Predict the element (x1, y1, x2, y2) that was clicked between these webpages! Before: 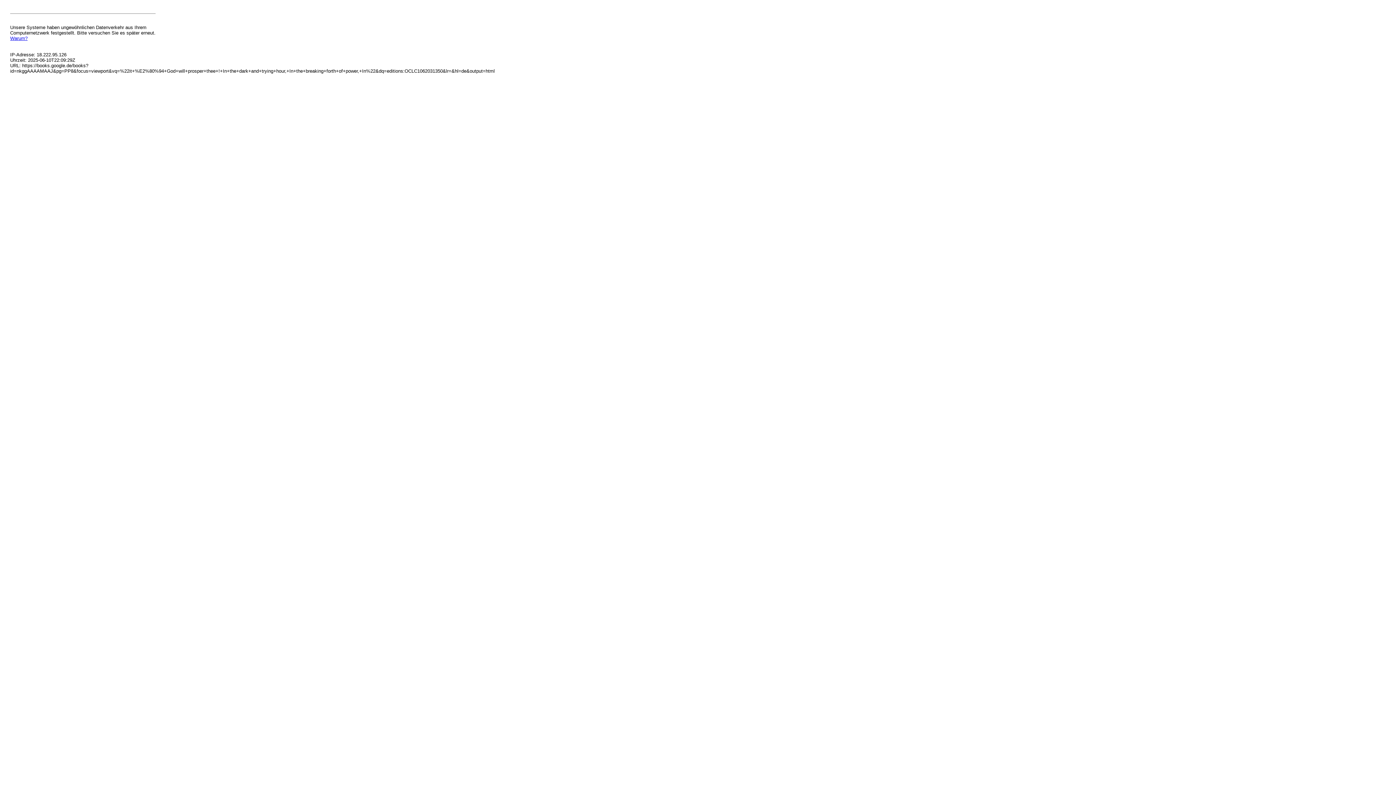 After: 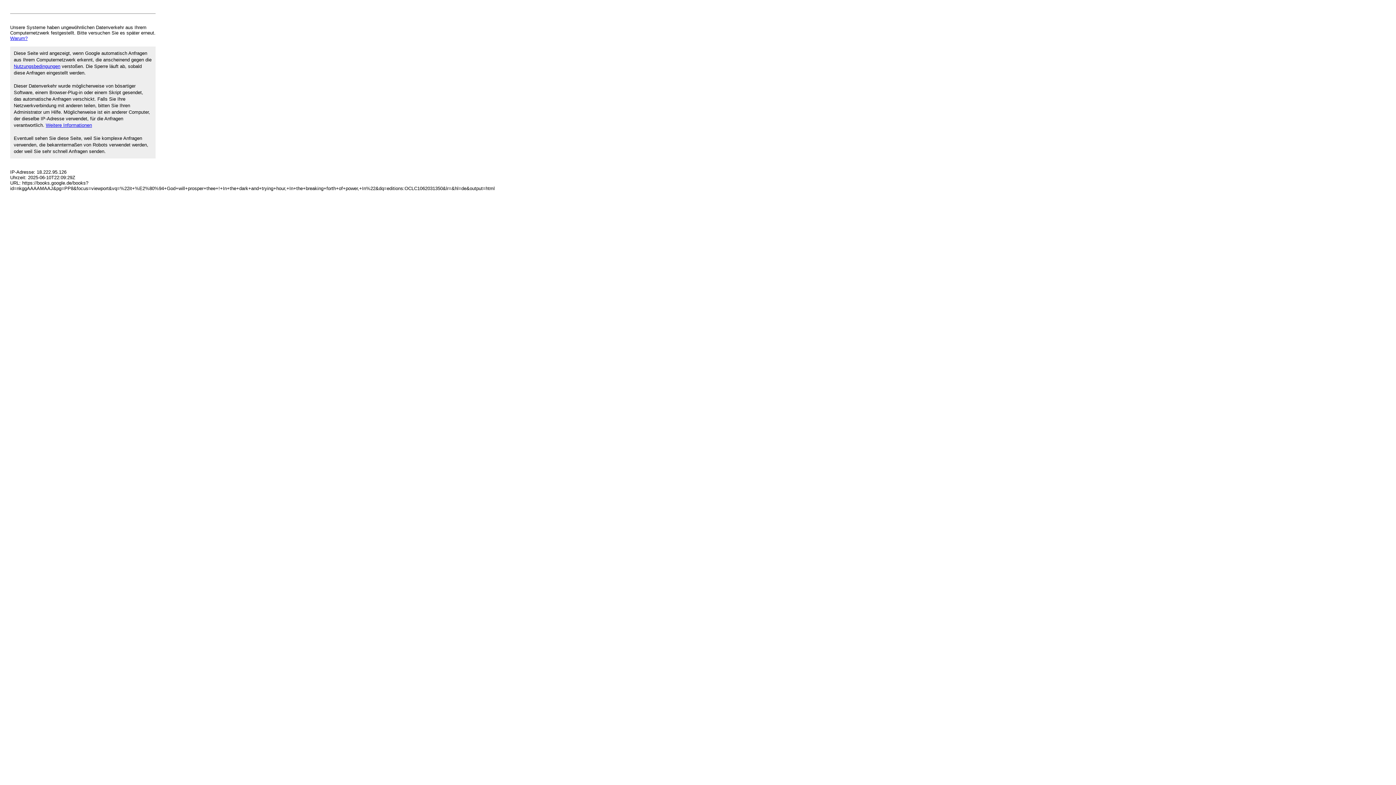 Action: label: Warum? bbox: (10, 35, 27, 41)